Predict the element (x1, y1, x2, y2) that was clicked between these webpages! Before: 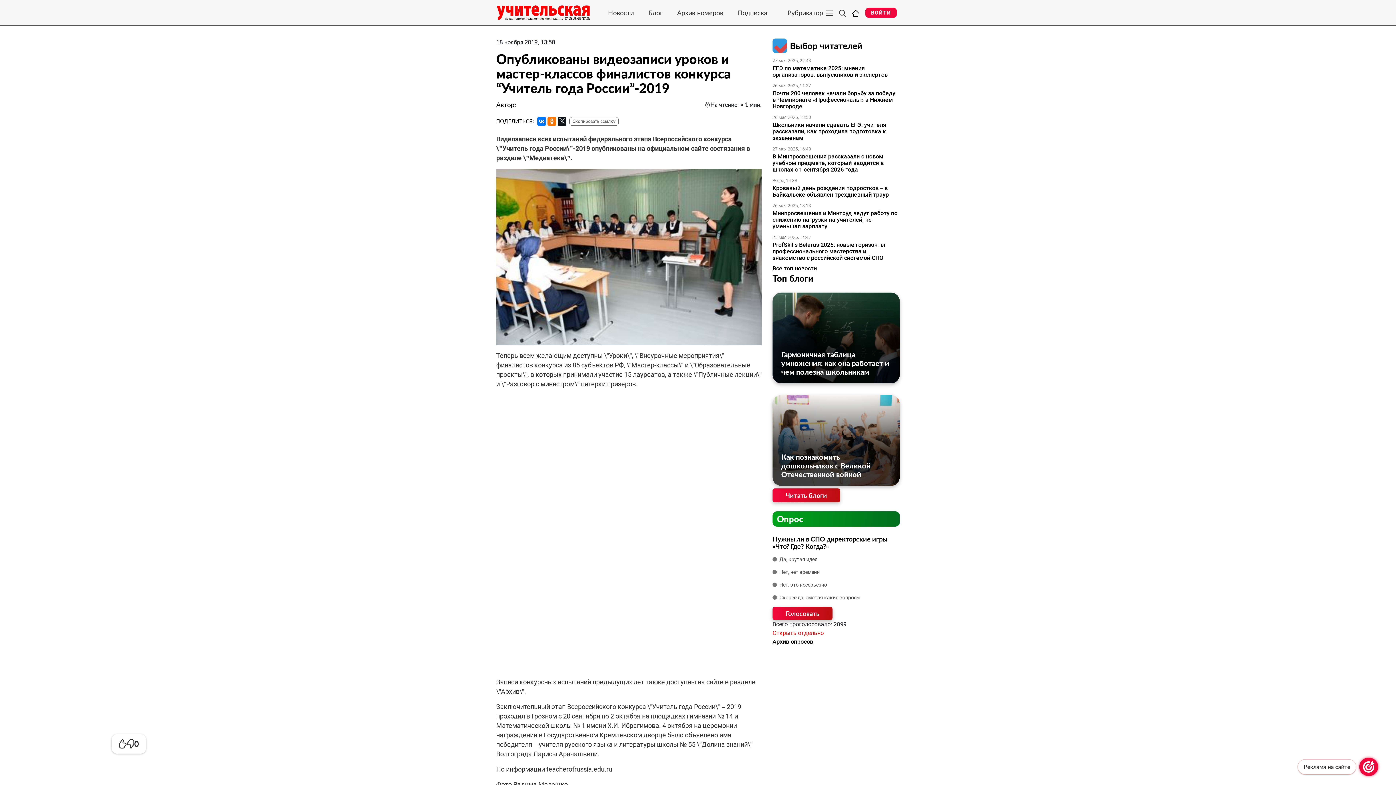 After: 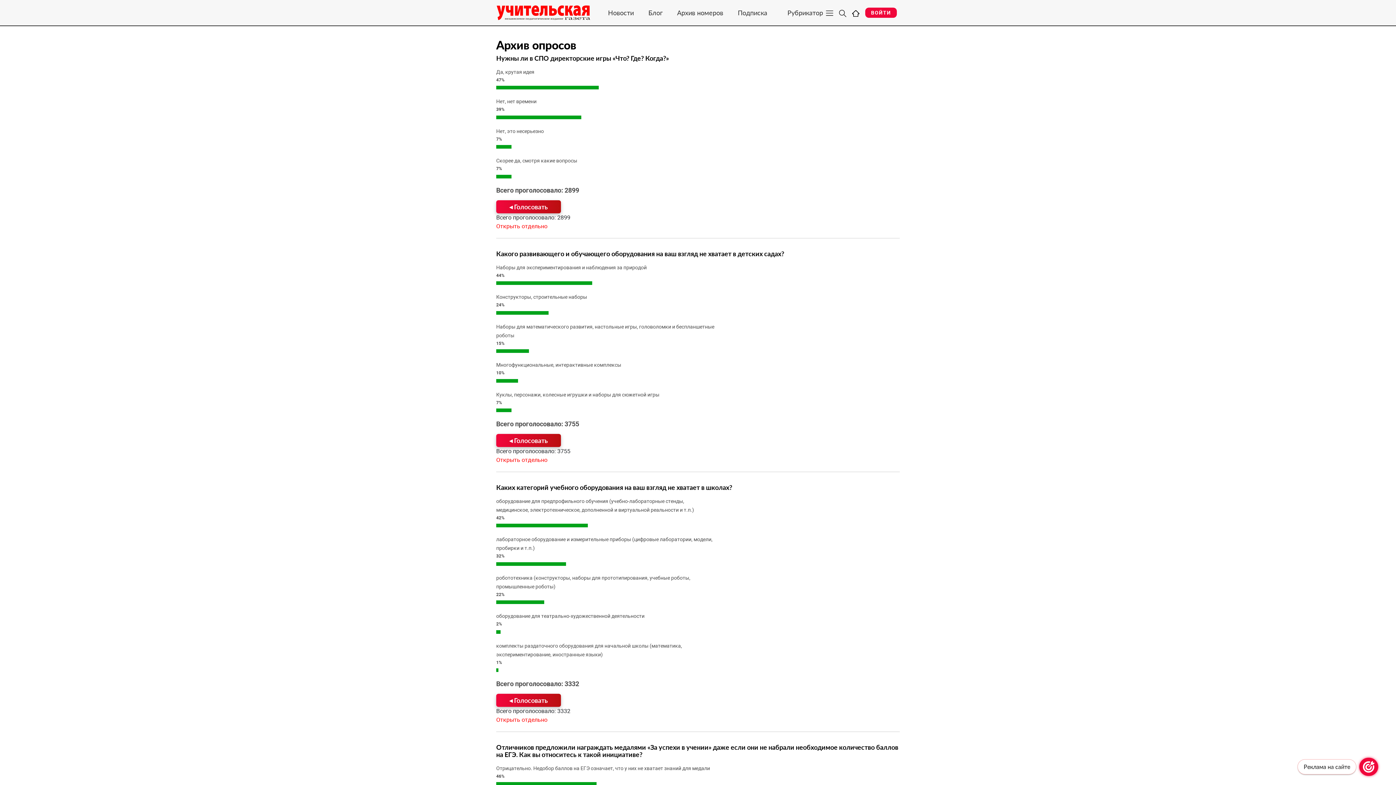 Action: label: Архив опросов bbox: (772, 638, 813, 645)